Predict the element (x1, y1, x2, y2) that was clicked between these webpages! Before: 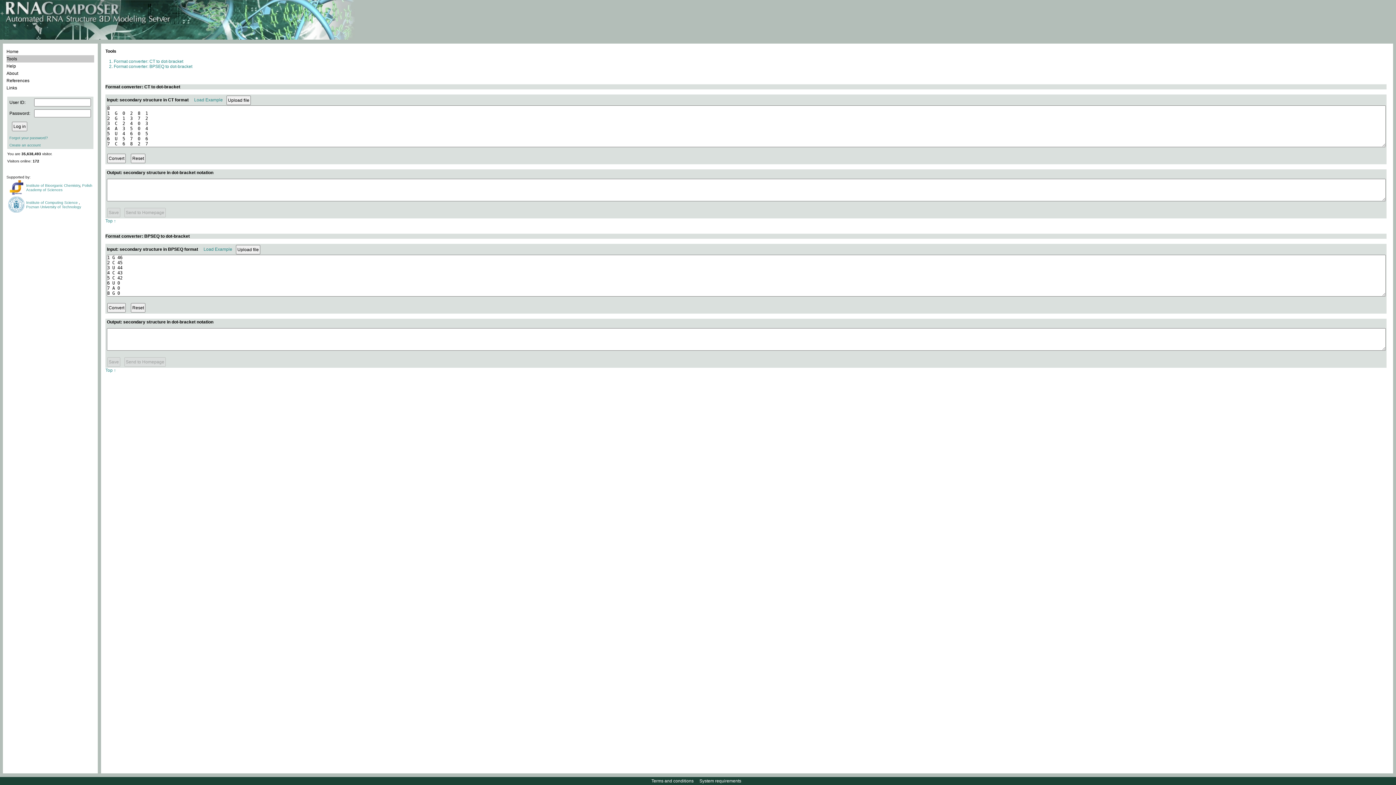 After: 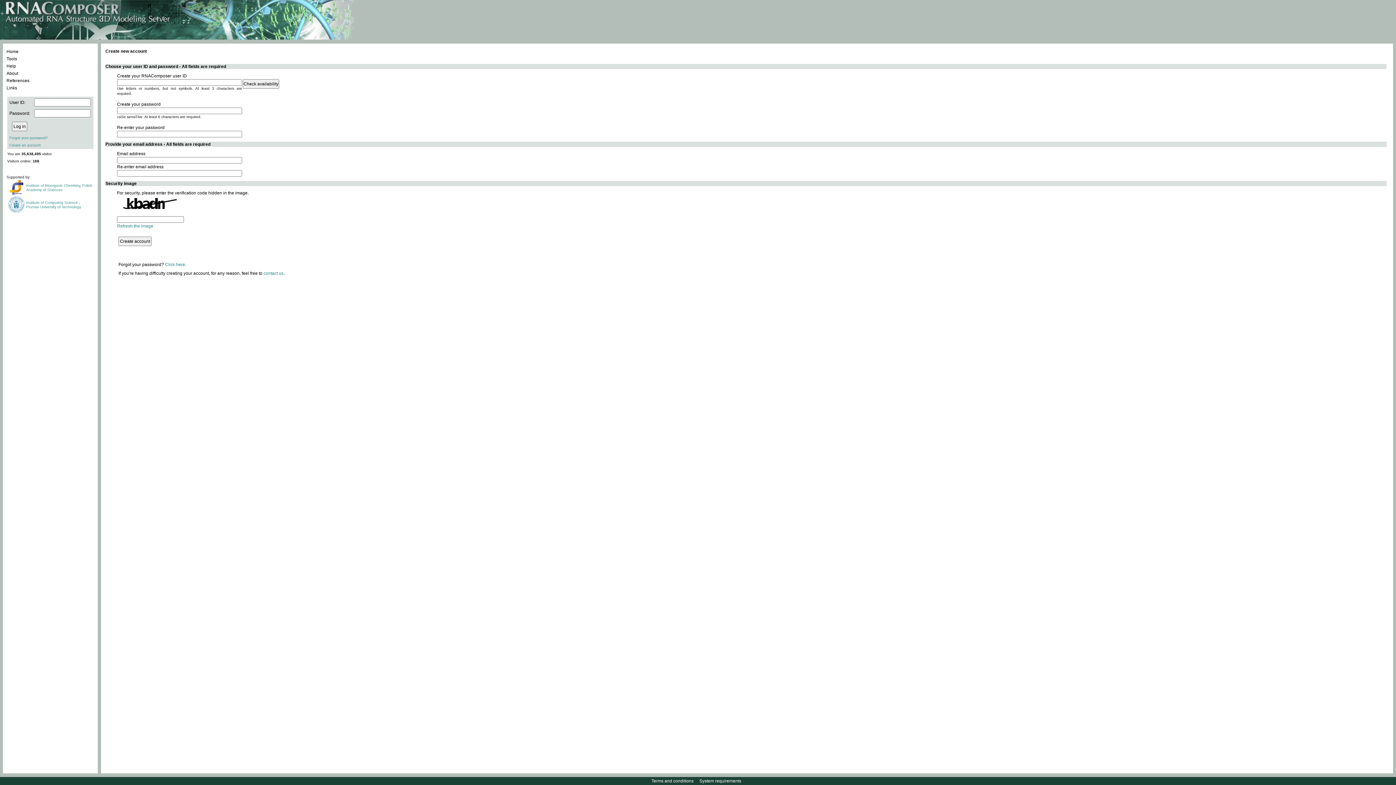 Action: label: Create an account bbox: (9, 142, 40, 147)